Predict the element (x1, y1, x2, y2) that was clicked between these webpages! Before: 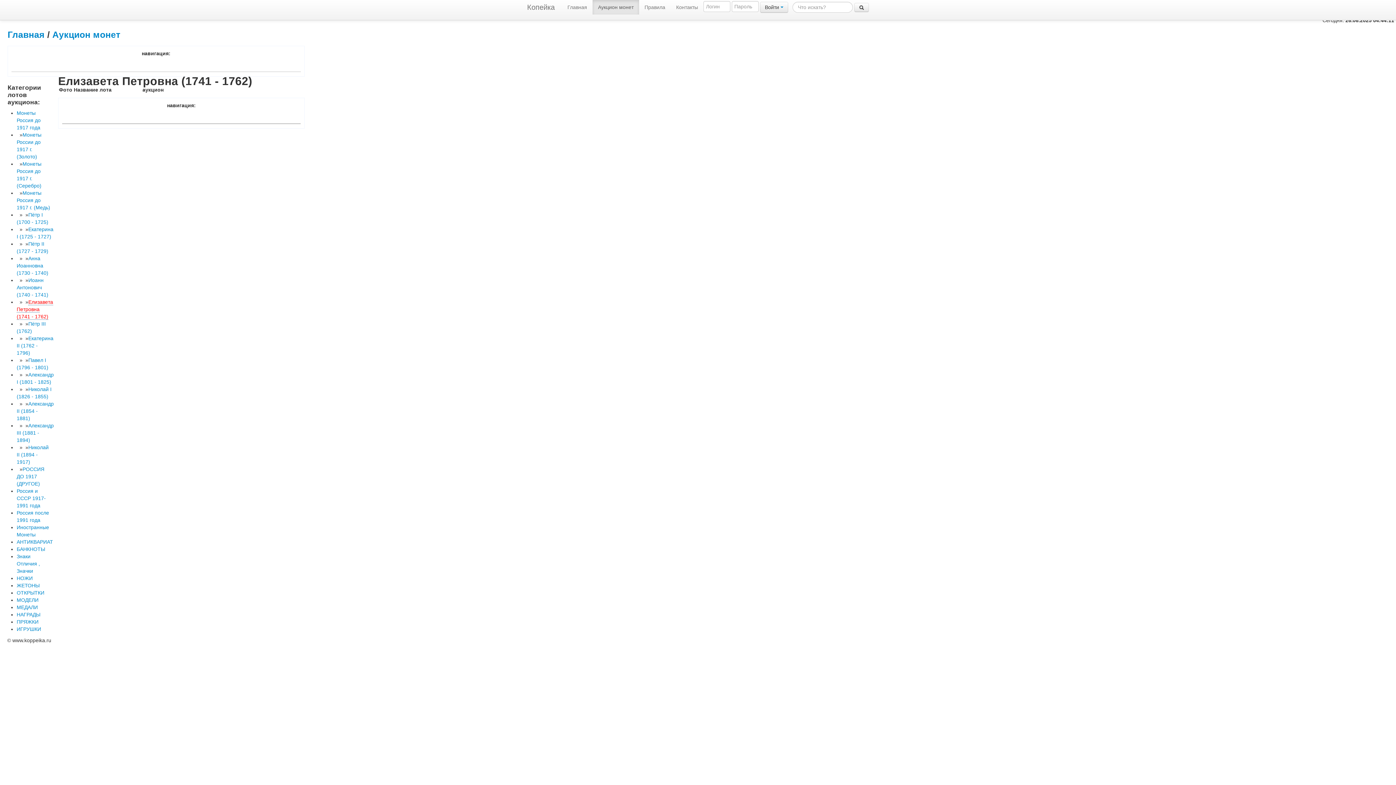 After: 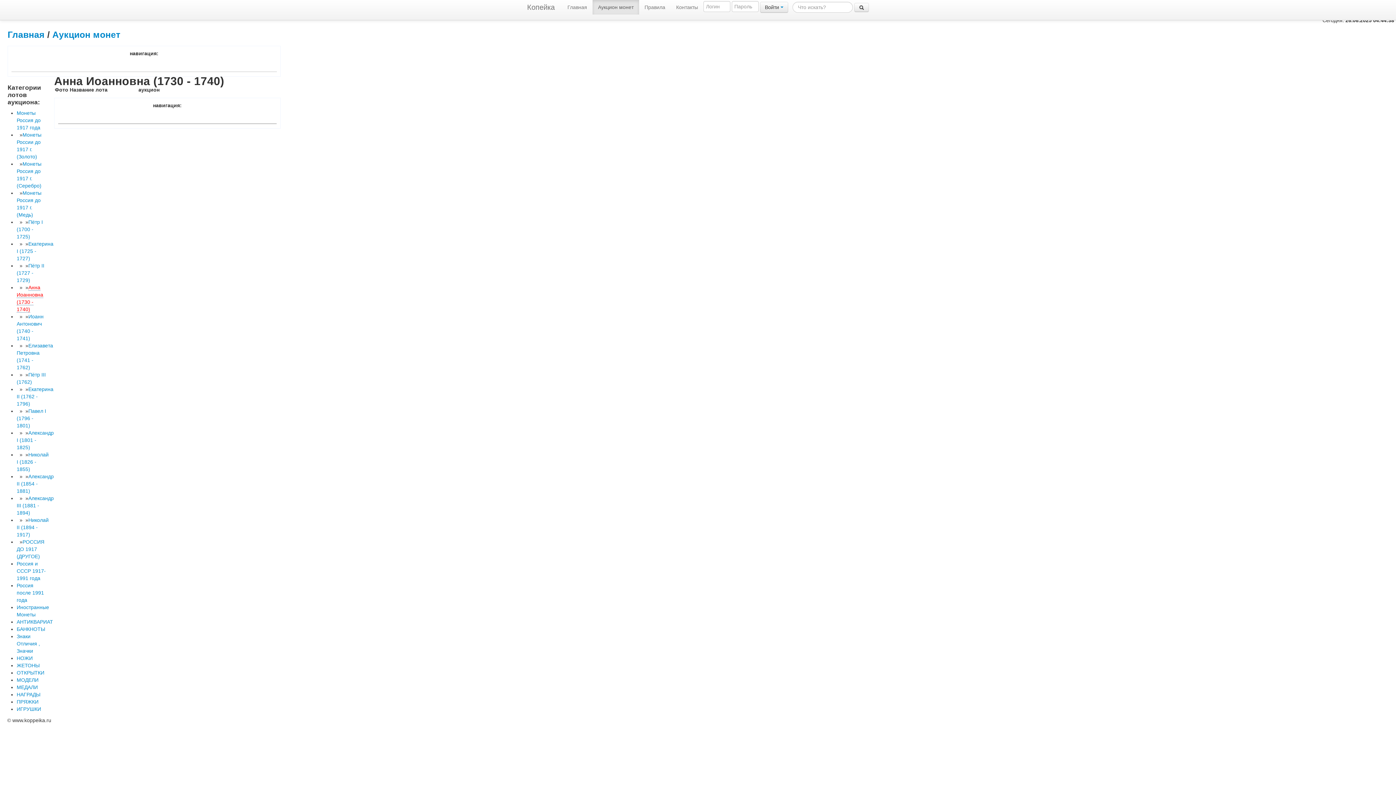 Action: bbox: (16, 255, 48, 276) label: Анна Иоанновна (1730 - 1740)